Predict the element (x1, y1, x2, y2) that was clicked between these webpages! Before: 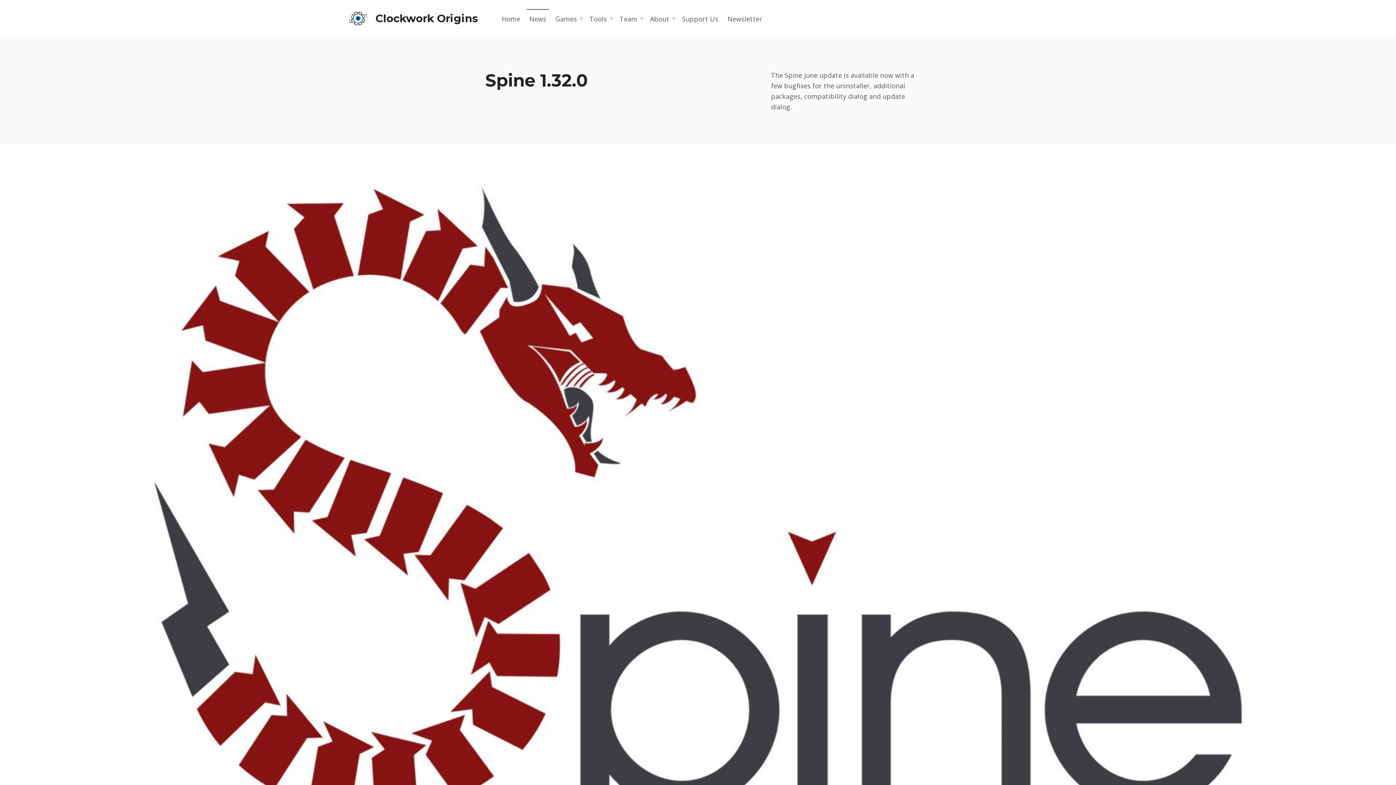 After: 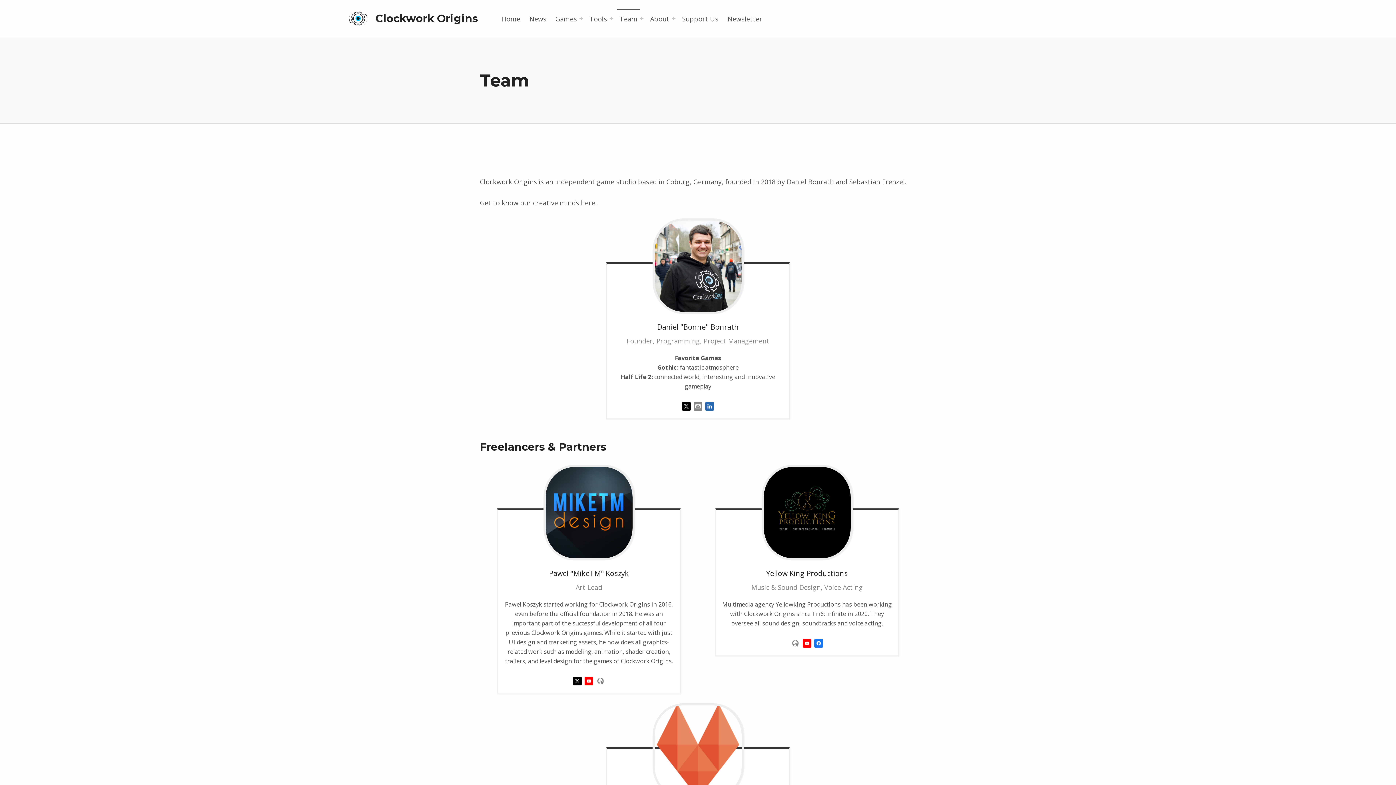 Action: bbox: (617, 9, 640, 28) label: Team